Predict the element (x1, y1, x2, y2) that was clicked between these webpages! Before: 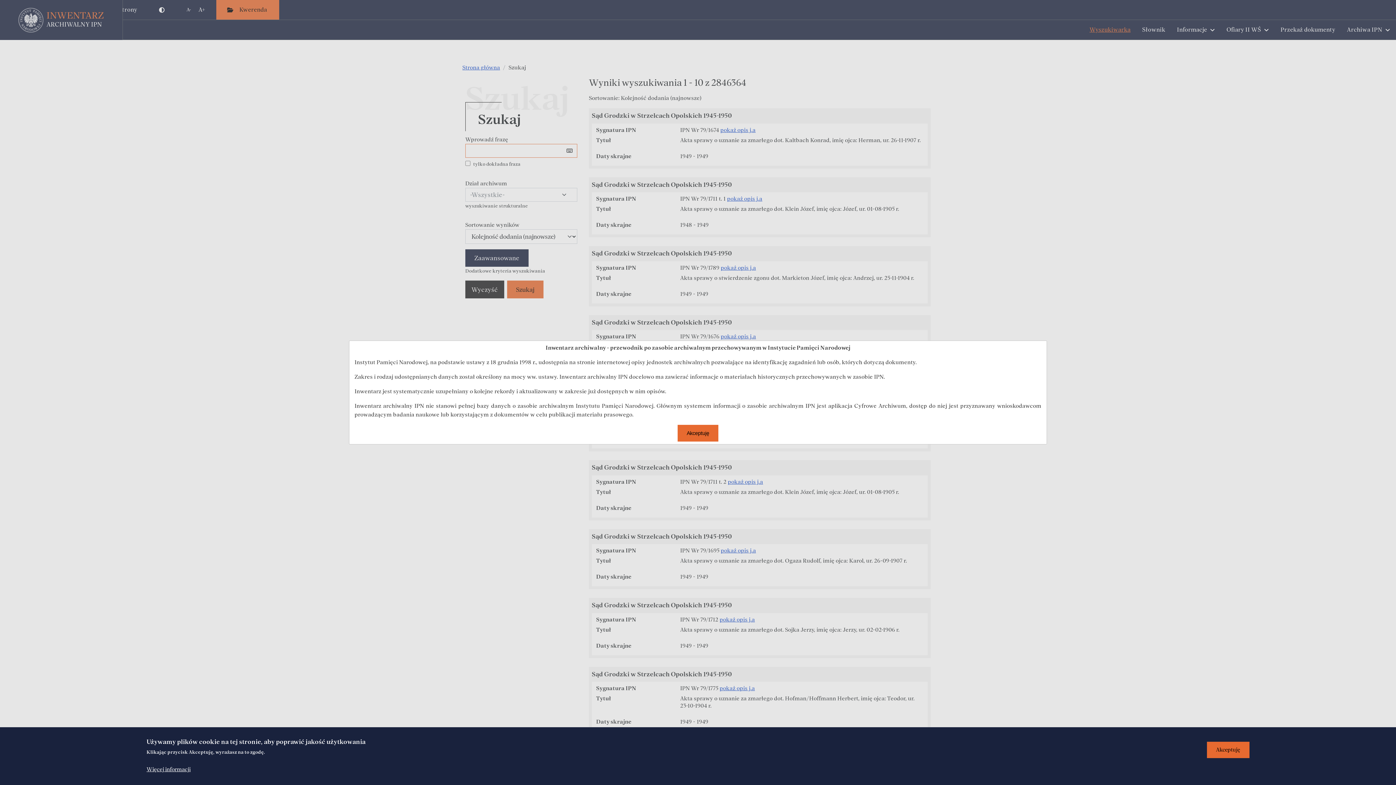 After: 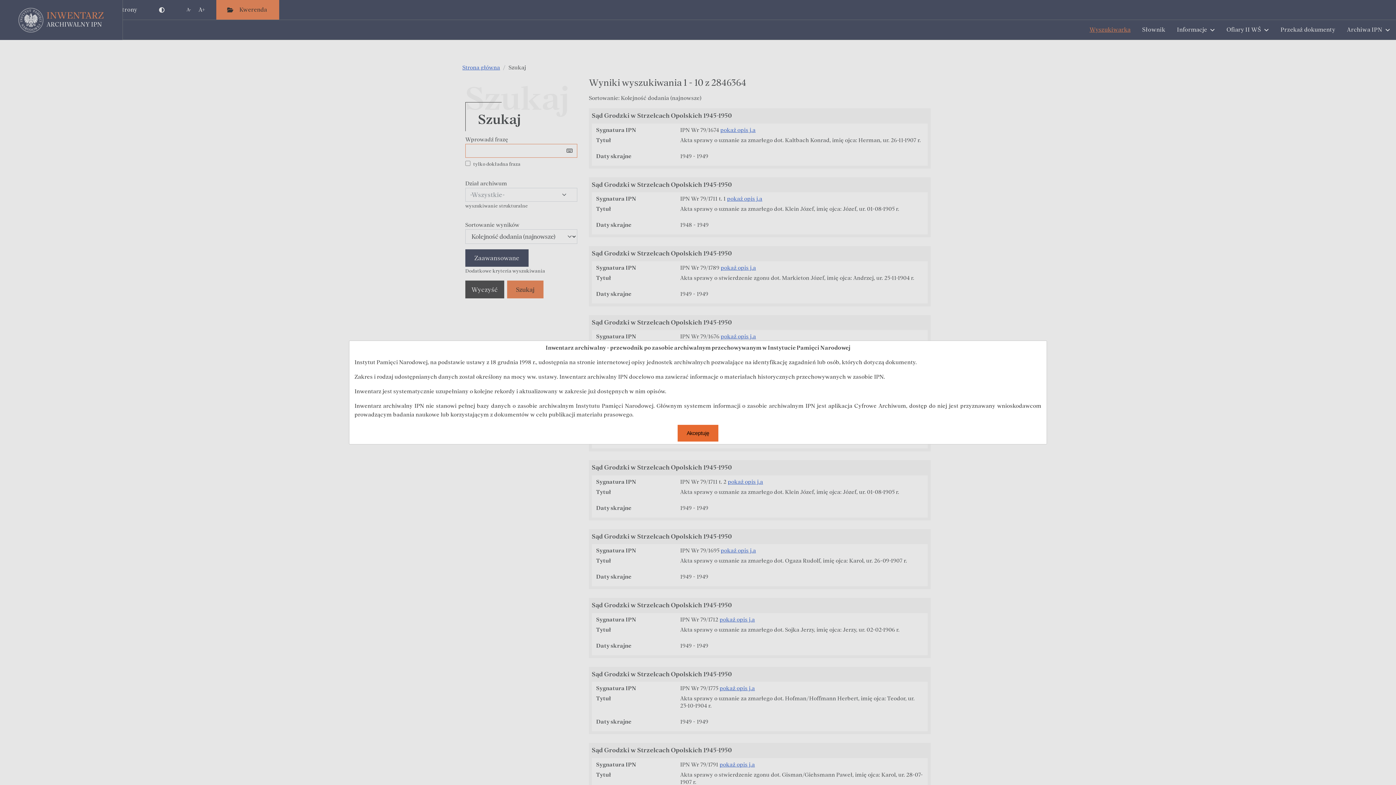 Action: bbox: (1207, 742, 1249, 758) label: Akceptuję